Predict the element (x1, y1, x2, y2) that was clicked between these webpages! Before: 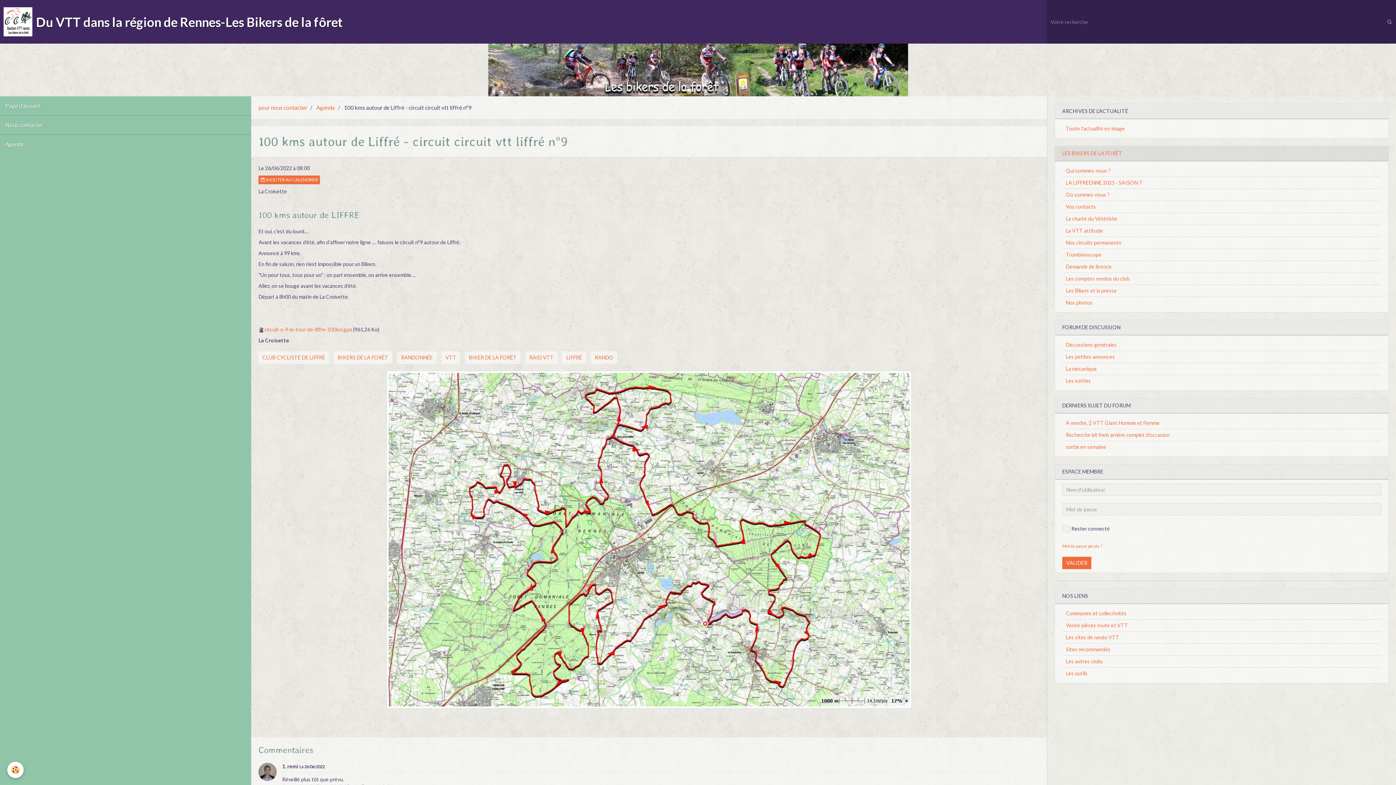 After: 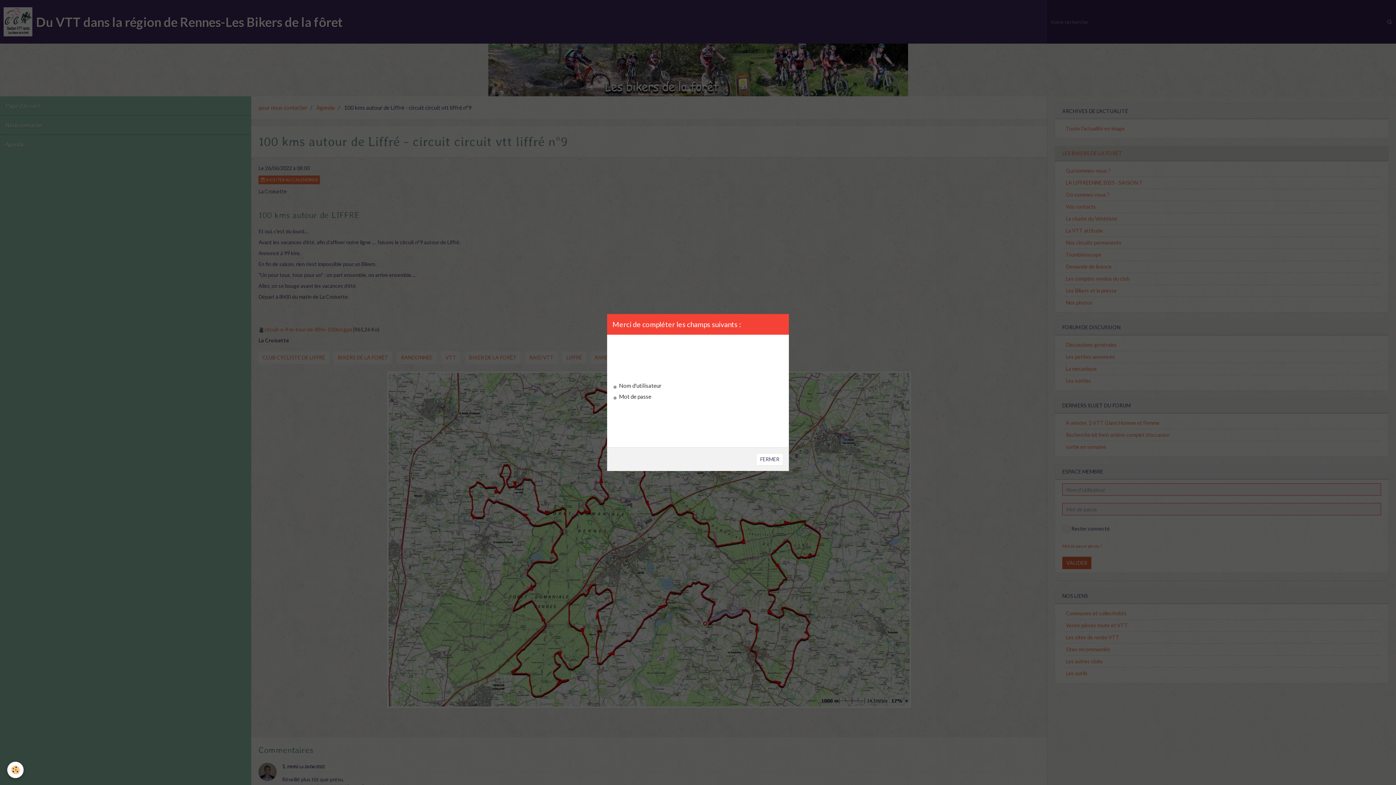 Action: bbox: (1062, 557, 1091, 569) label: VALIDER